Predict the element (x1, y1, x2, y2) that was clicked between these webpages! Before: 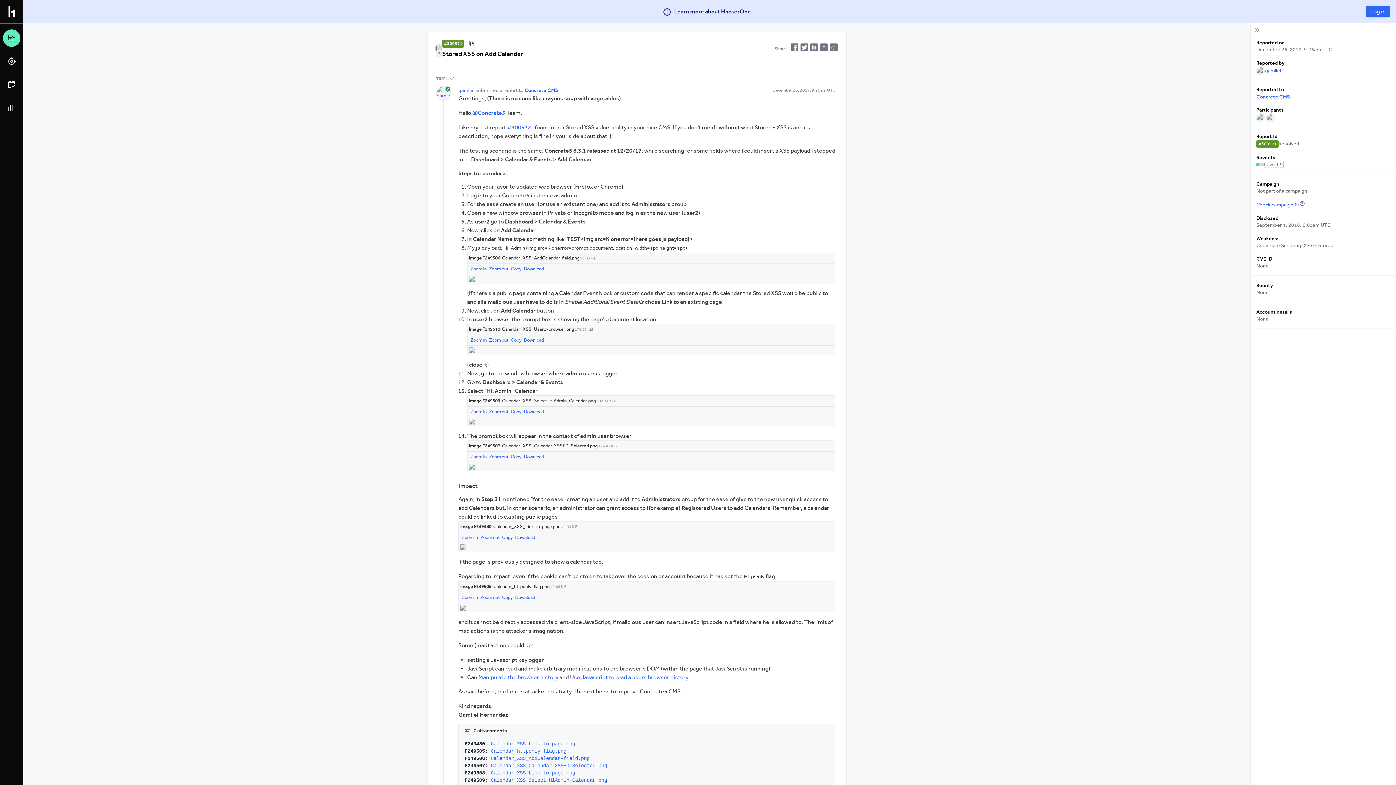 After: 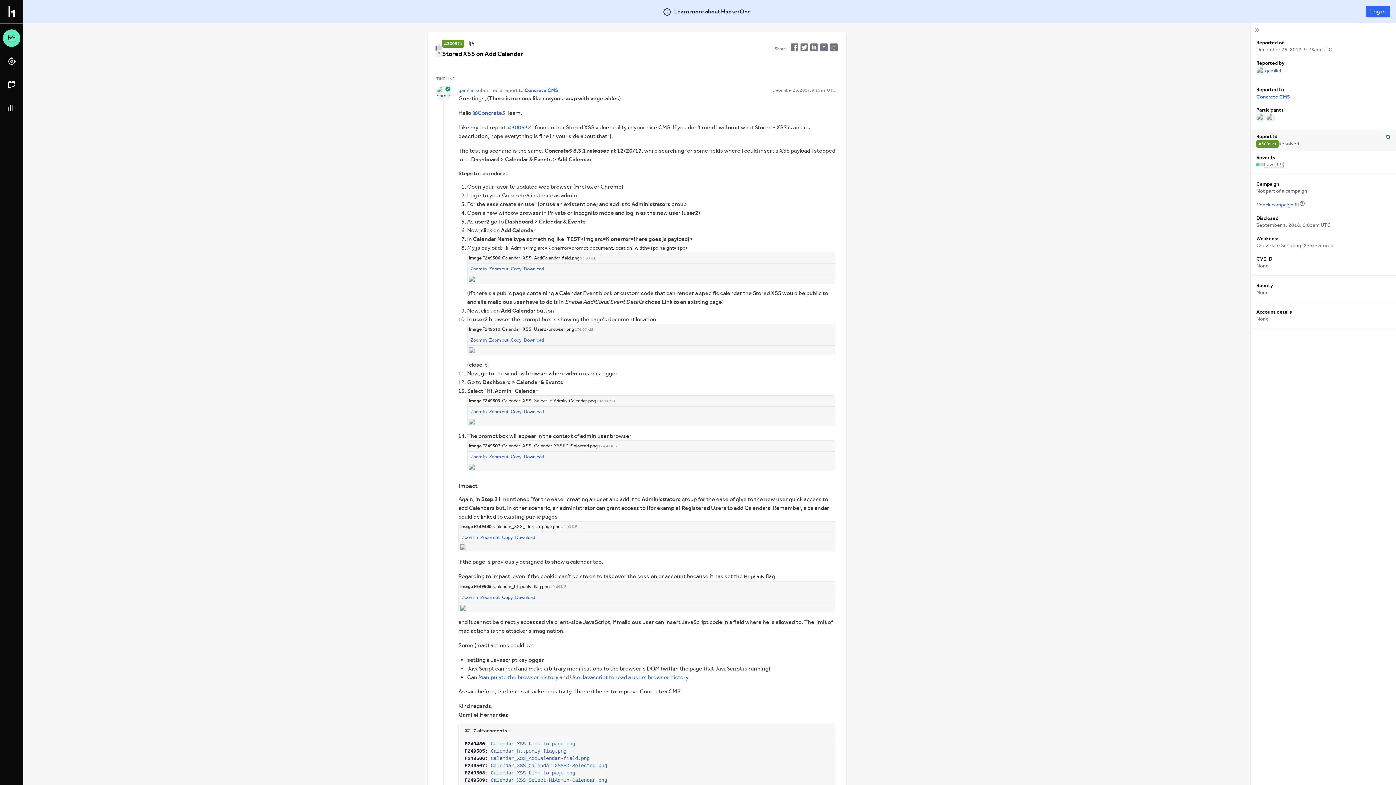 Action: bbox: (1256, 134, 1278, 142) label: #300571